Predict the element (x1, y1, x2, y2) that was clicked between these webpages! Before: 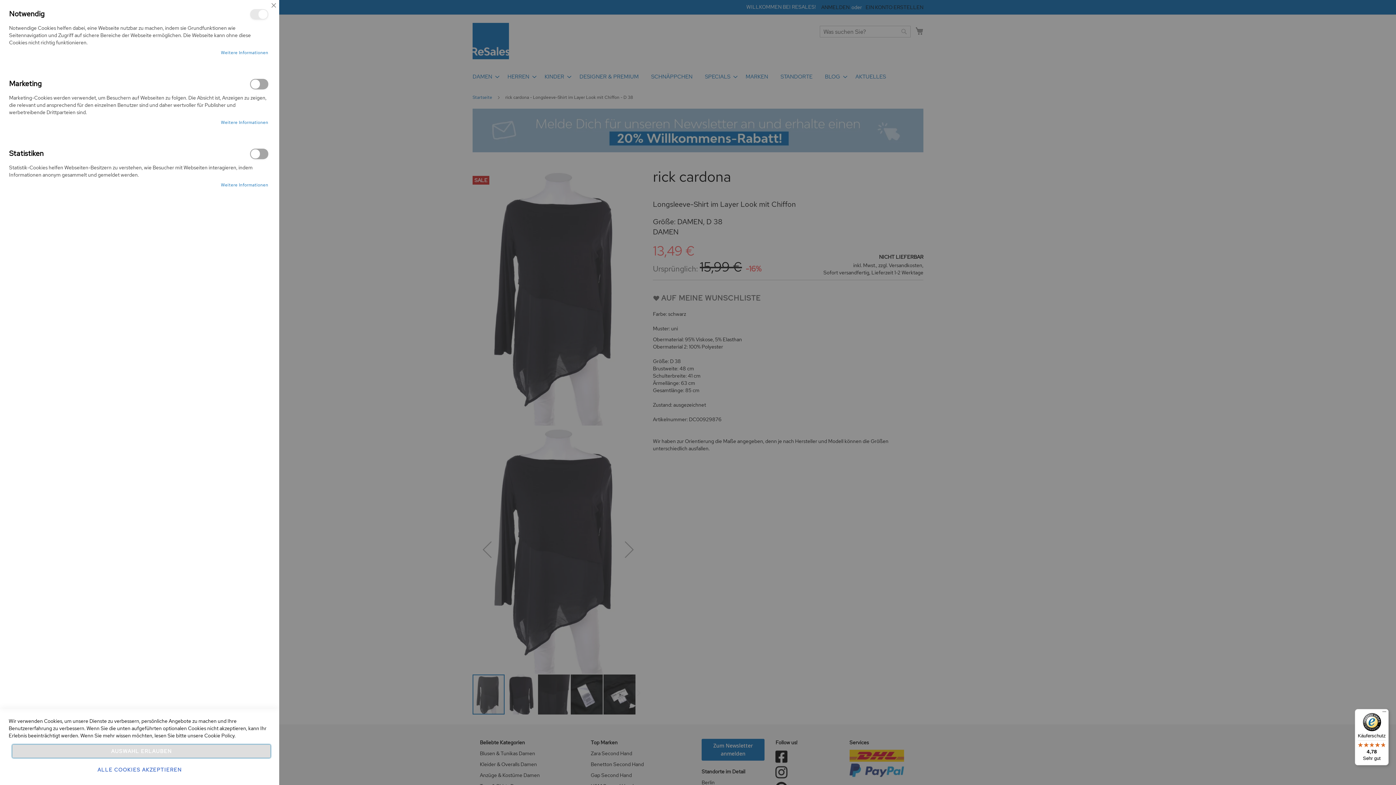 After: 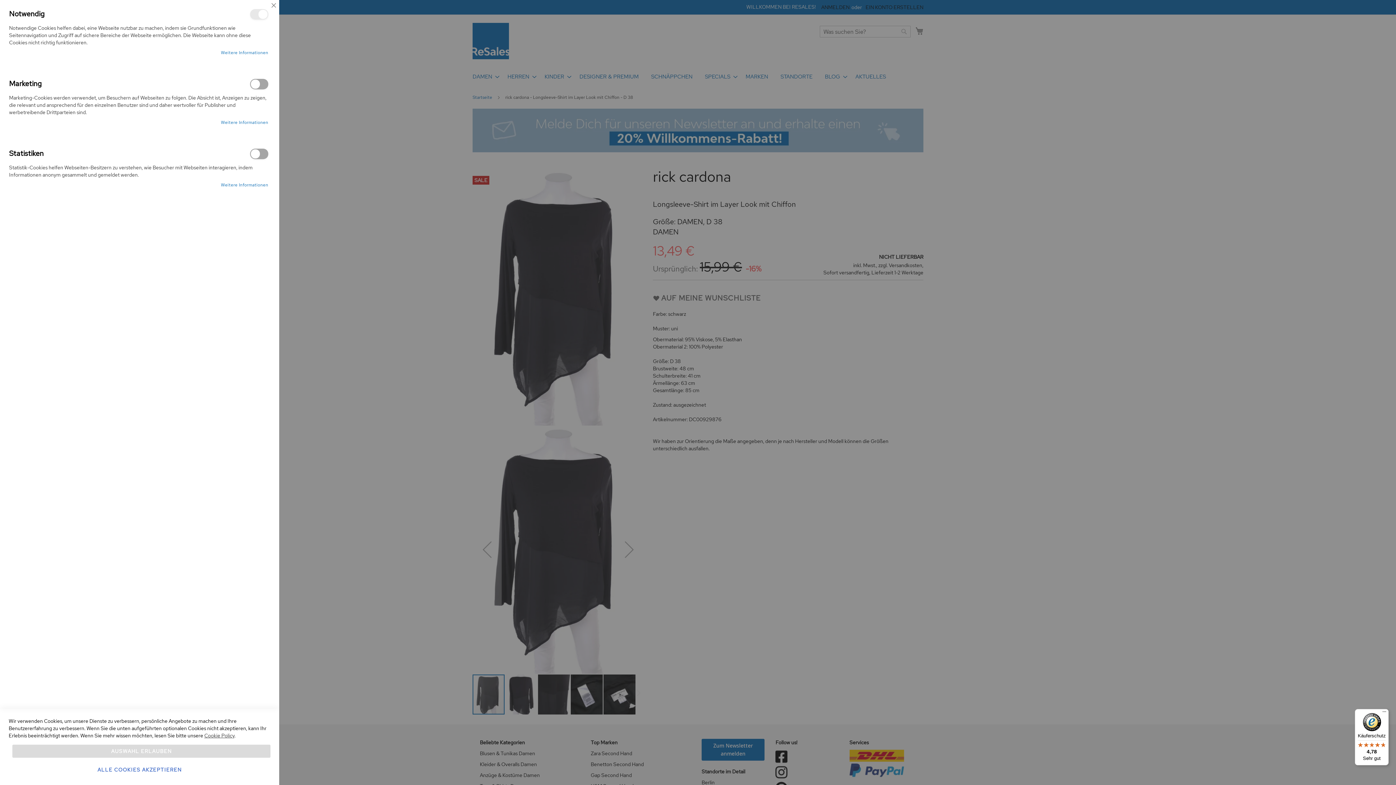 Action: bbox: (204, 732, 234, 739) label: Cookie Policy